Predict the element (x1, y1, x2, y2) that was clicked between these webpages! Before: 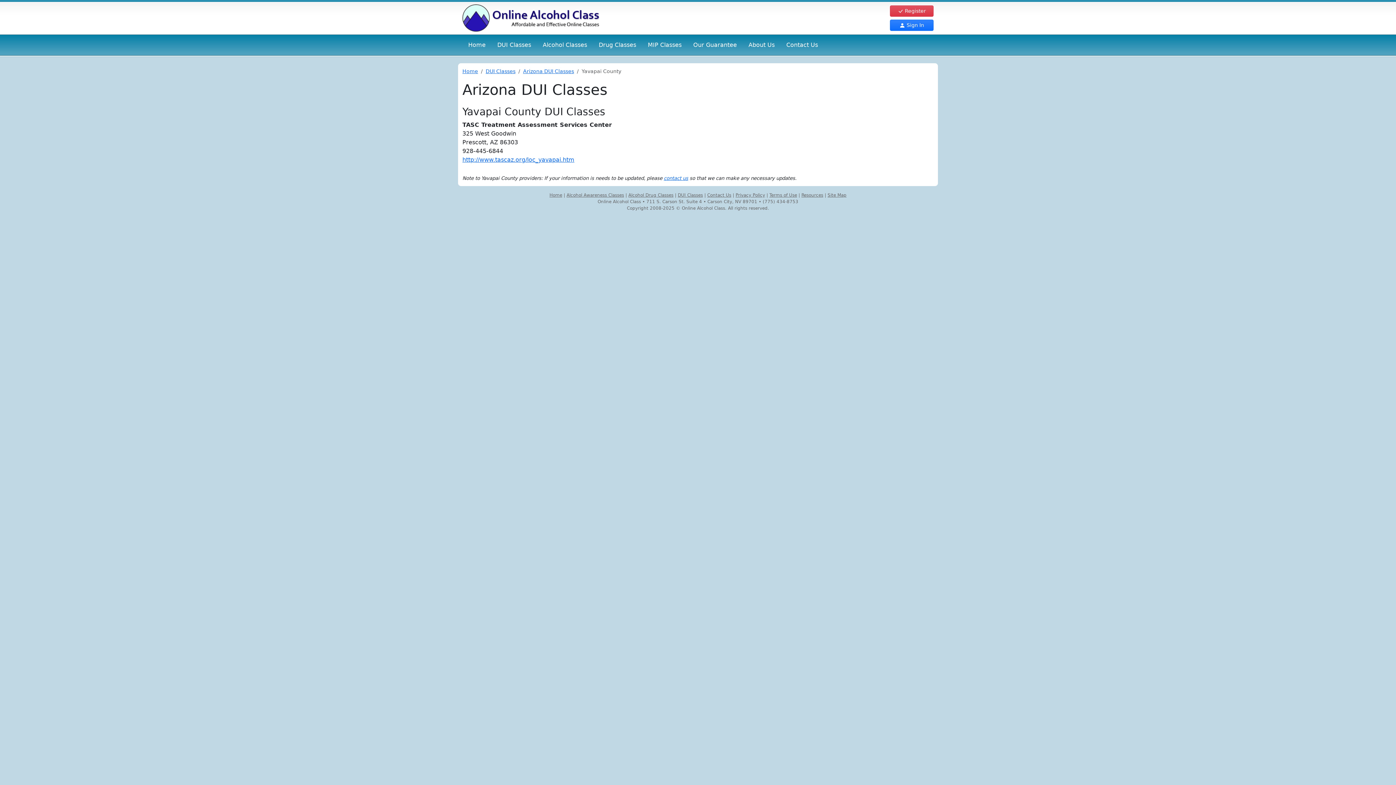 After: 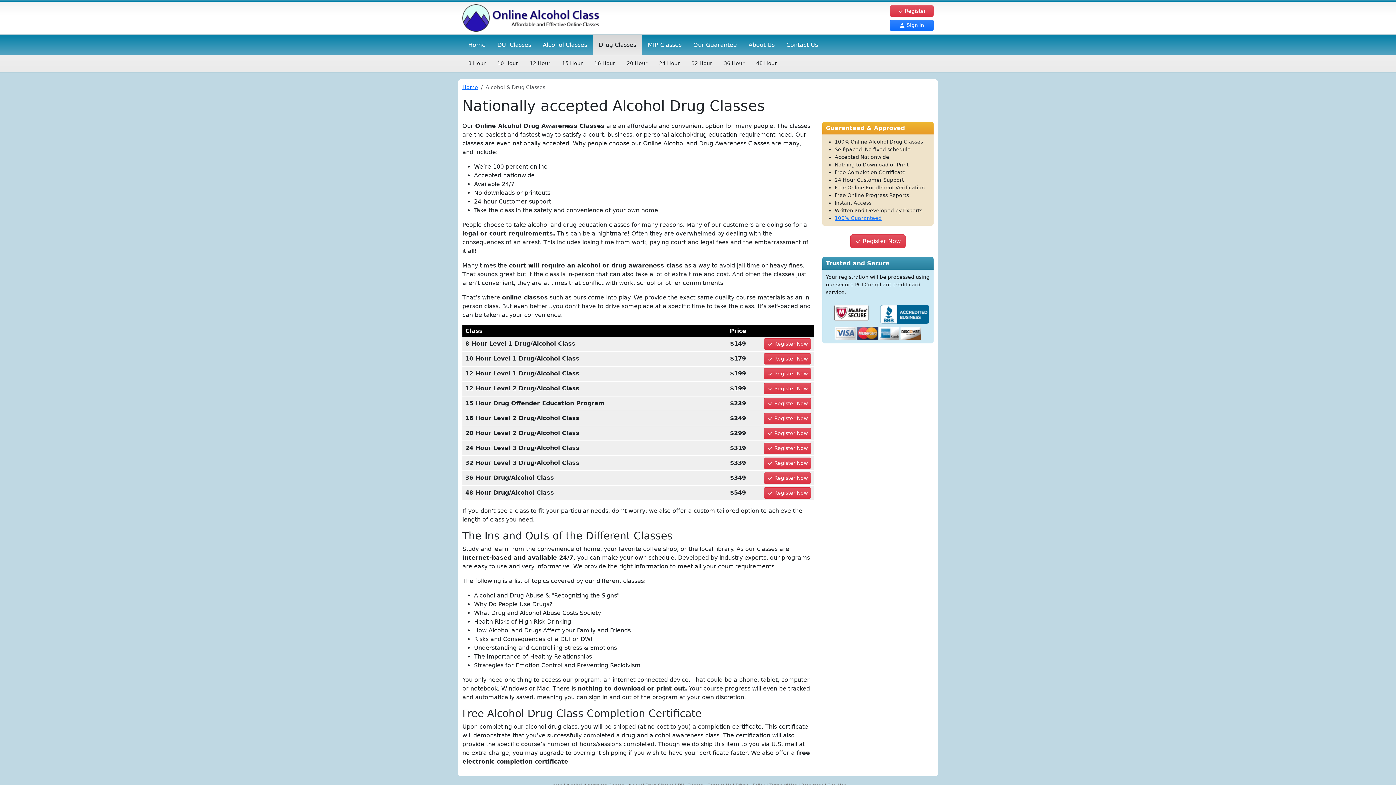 Action: label: Alcohol Drug Classes bbox: (628, 192, 673, 197)